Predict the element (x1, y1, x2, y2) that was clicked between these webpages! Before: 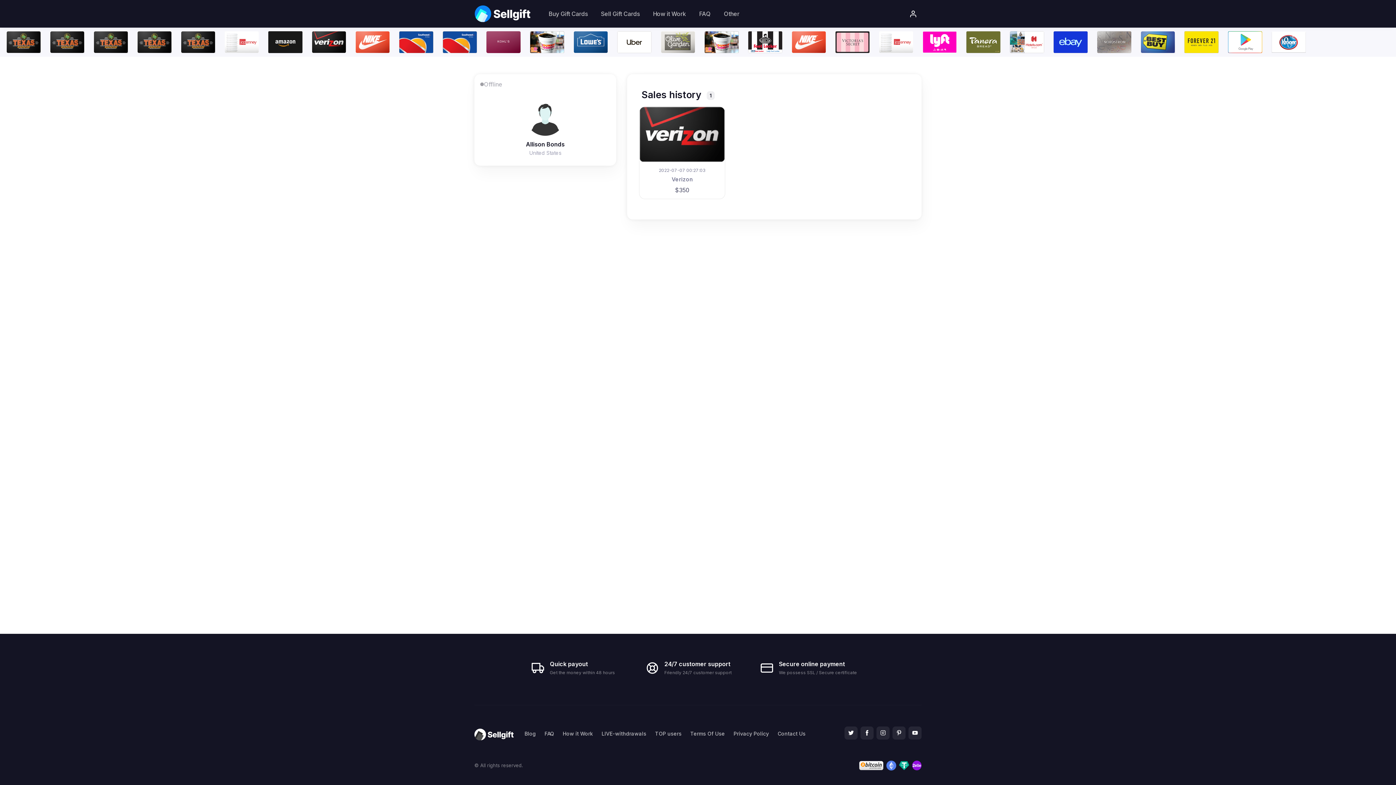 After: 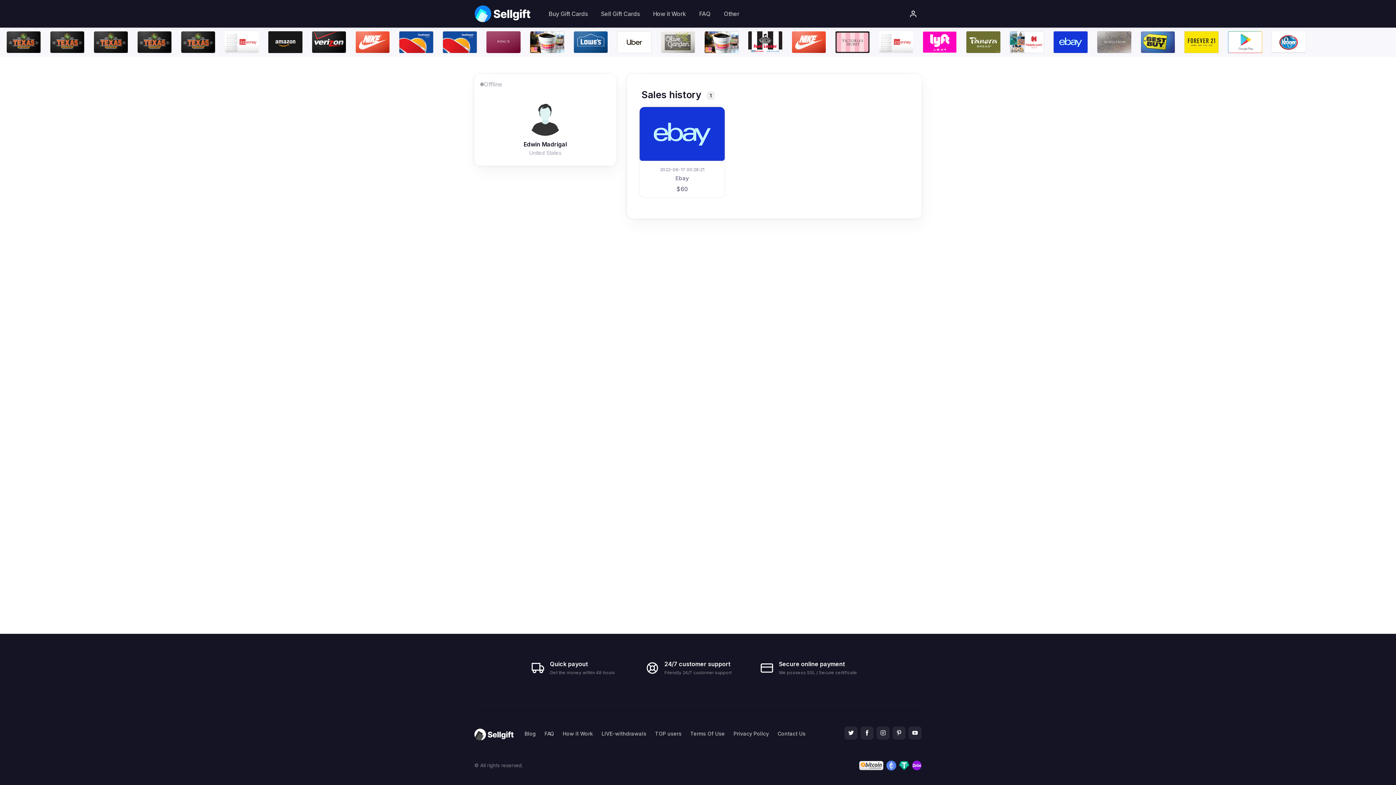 Action: bbox: (1050, 29, 1090, 54)